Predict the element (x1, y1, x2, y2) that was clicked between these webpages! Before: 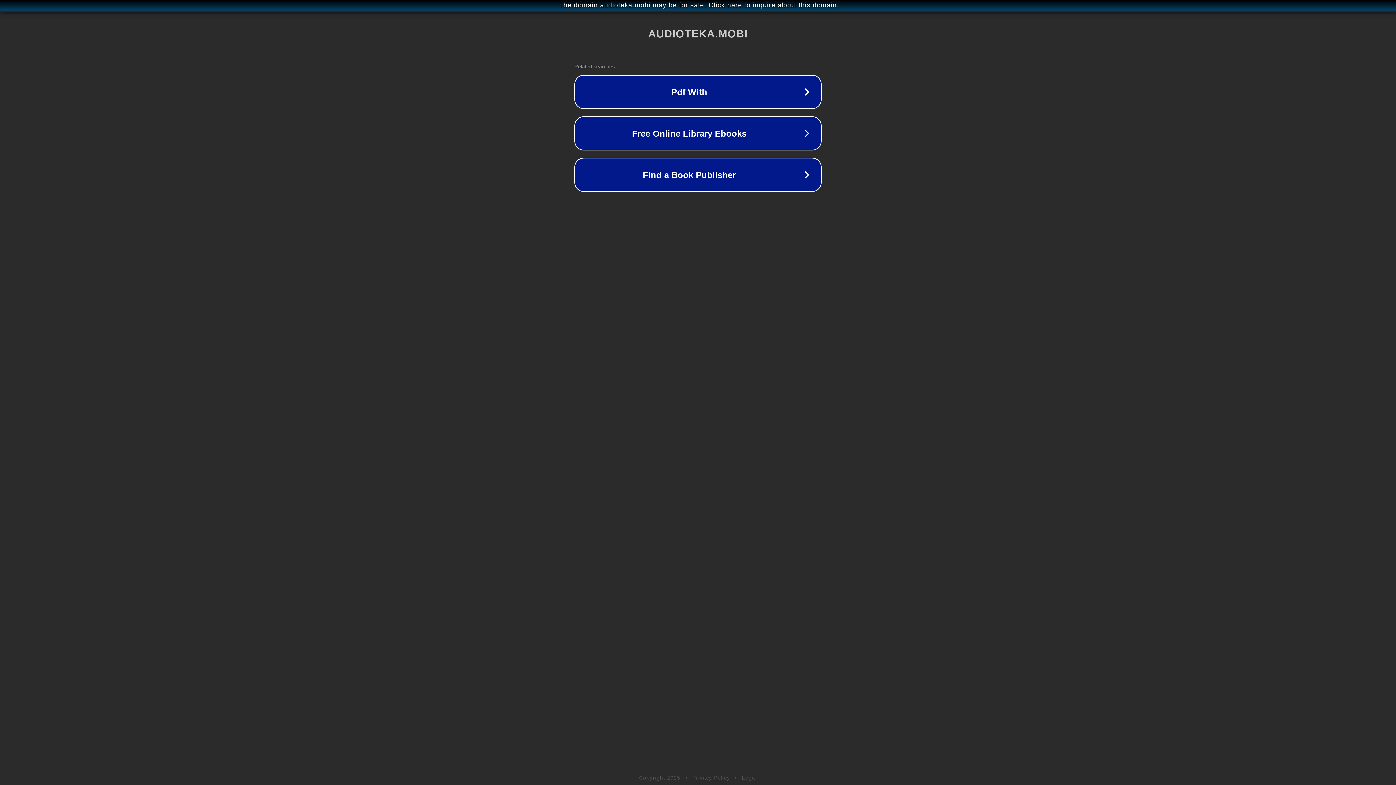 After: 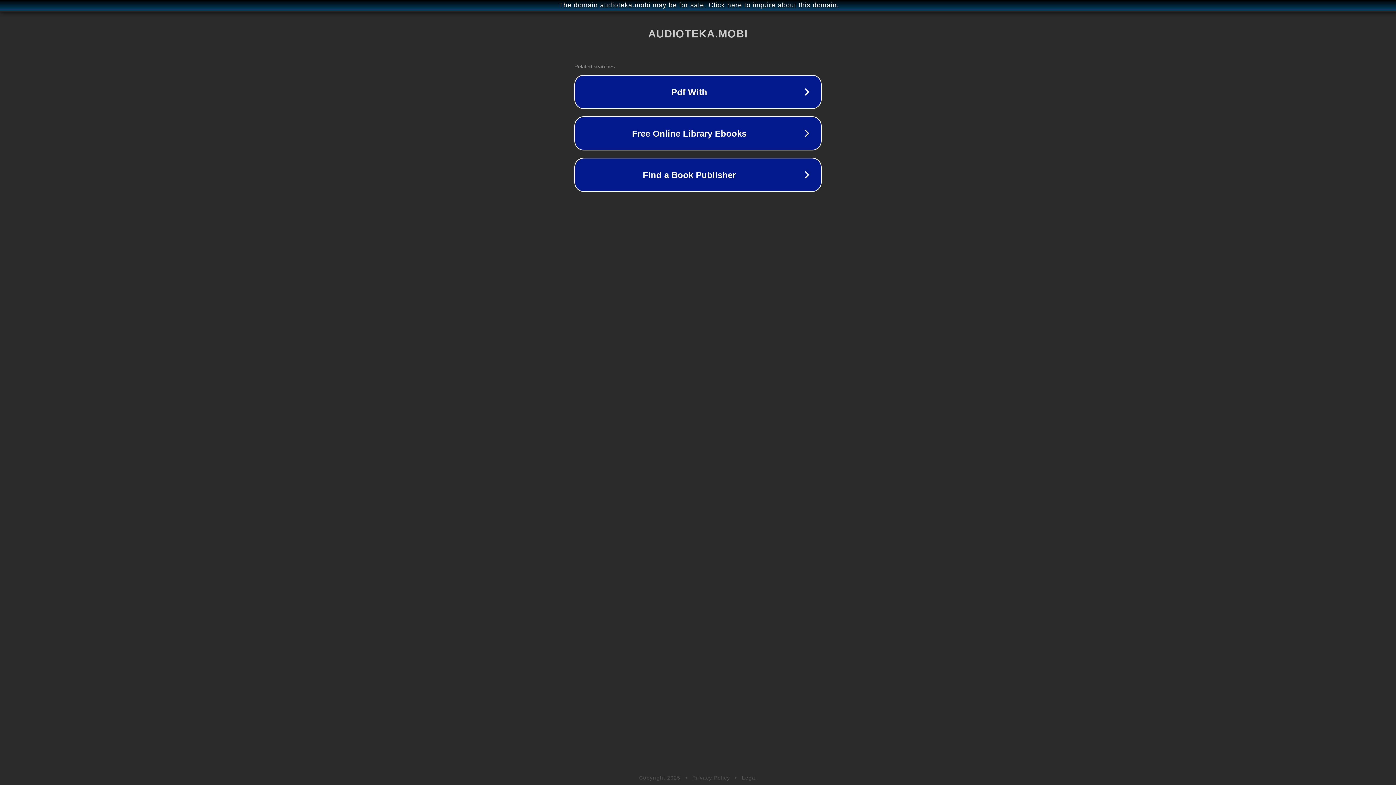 Action: bbox: (742, 775, 757, 781) label: Legal